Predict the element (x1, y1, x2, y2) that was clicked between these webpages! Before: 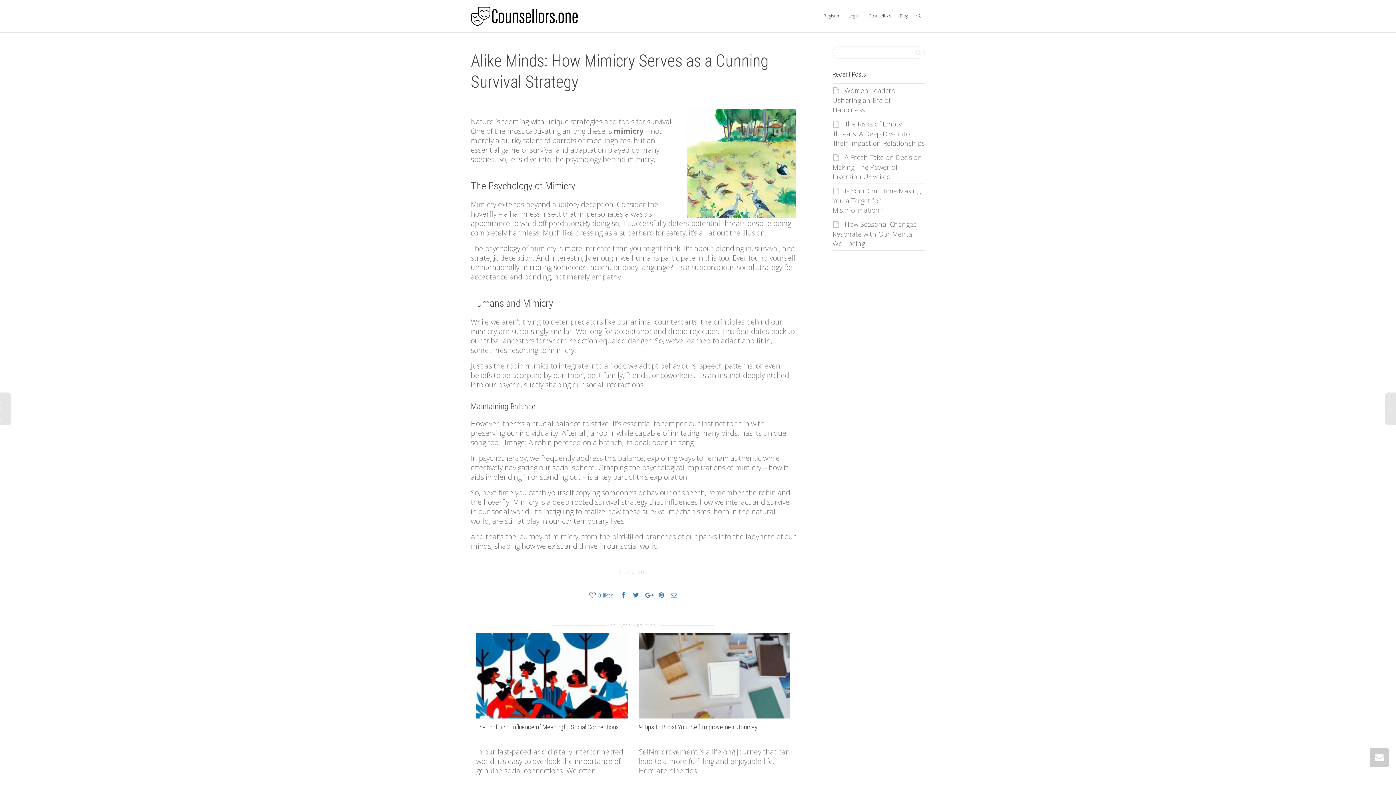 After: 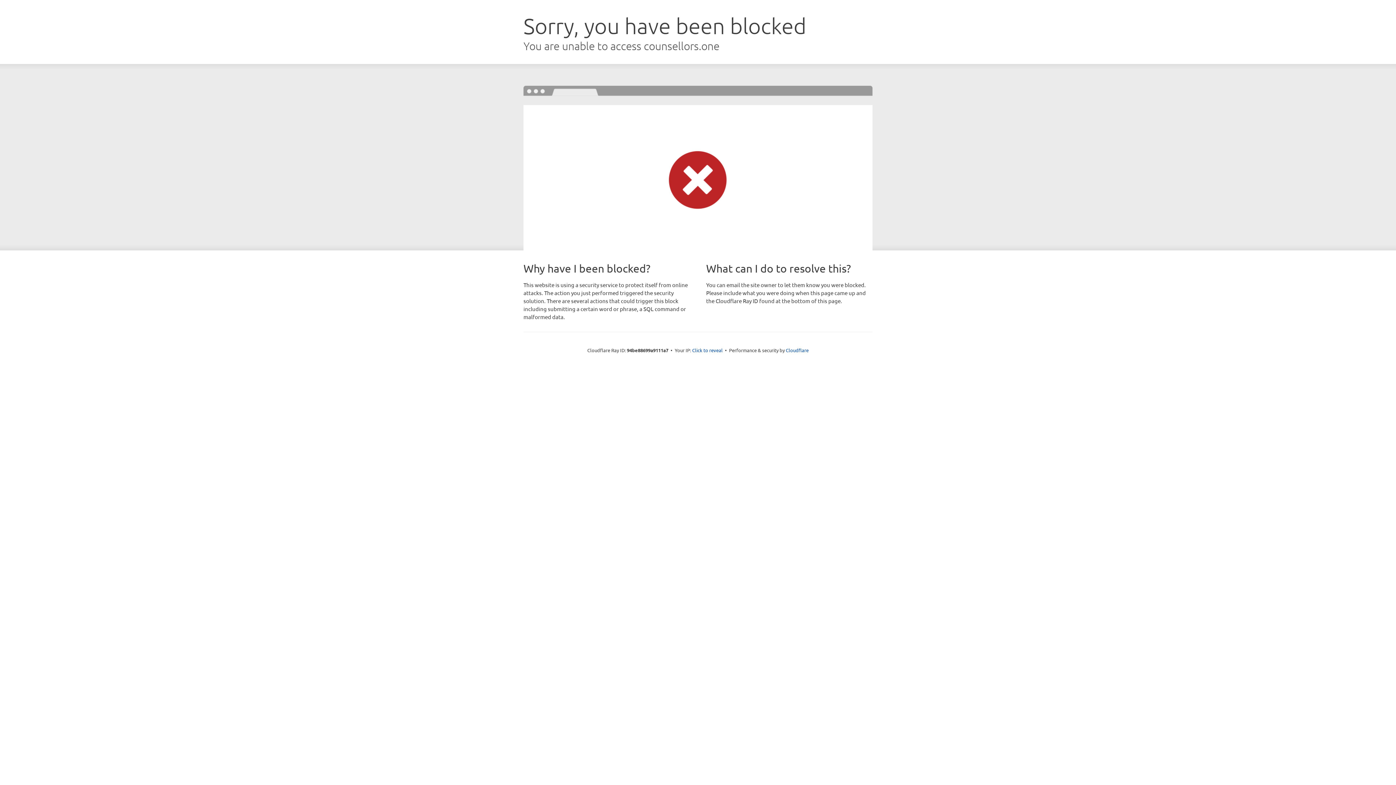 Action: label: Log In bbox: (848, 0, 860, 32)